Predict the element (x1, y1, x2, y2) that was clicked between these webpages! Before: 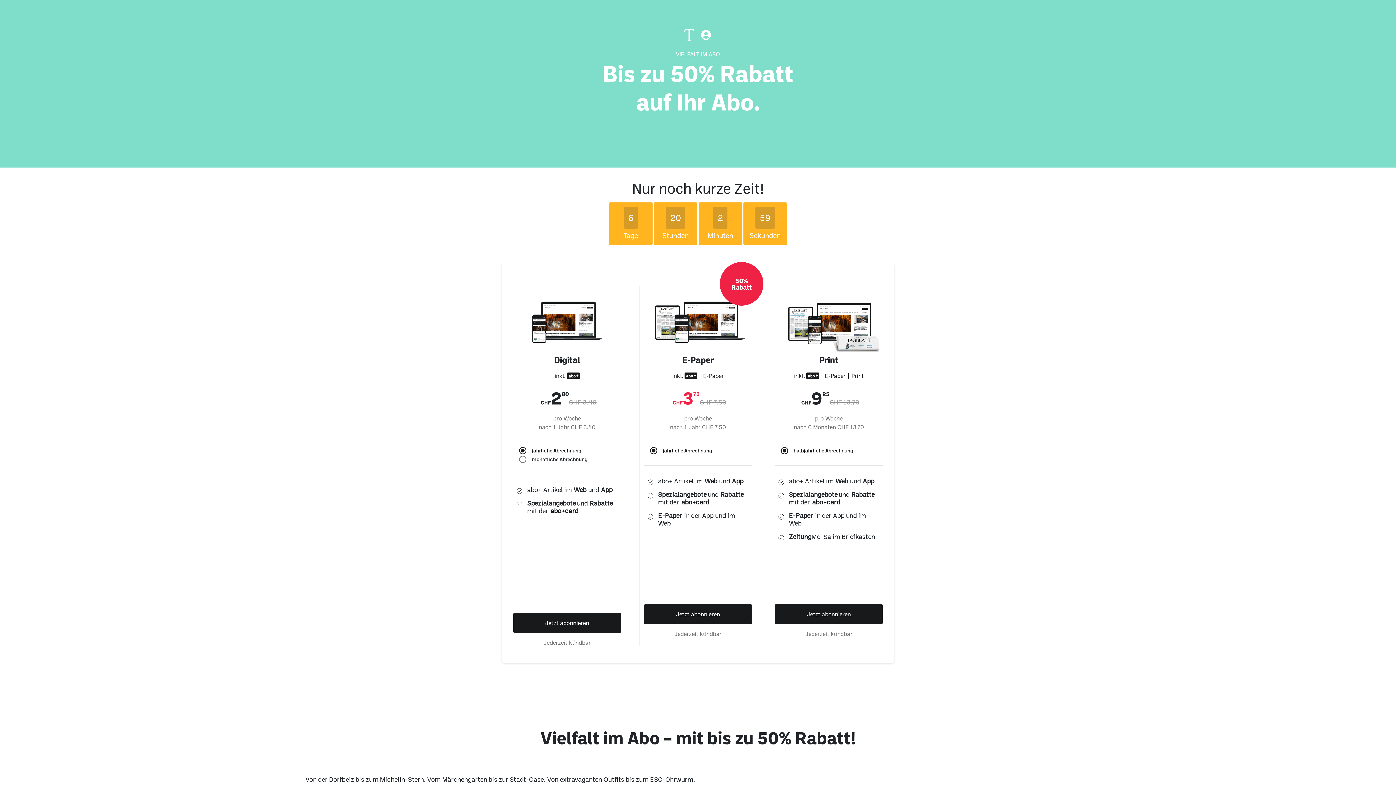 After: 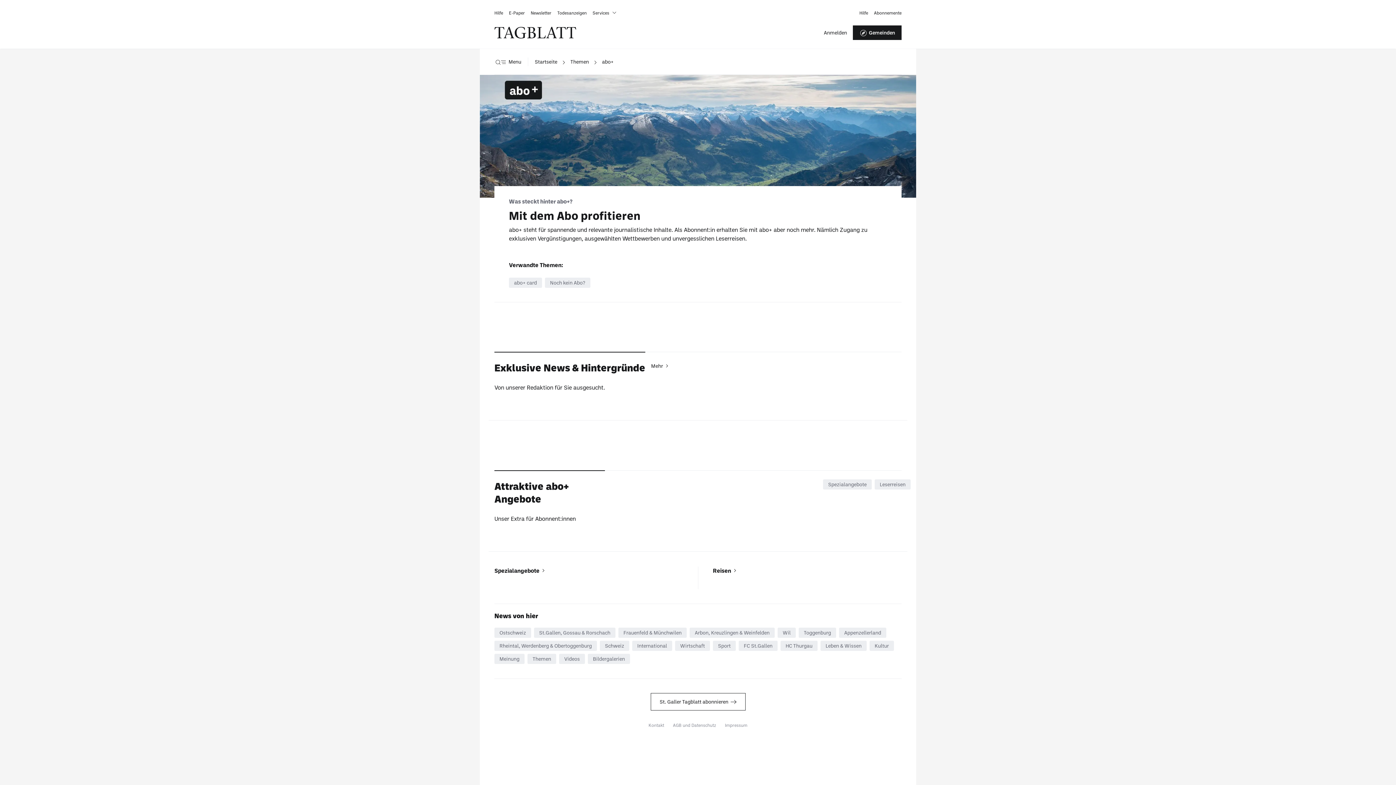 Action: label: abo+card bbox: (550, 458, 578, 466)